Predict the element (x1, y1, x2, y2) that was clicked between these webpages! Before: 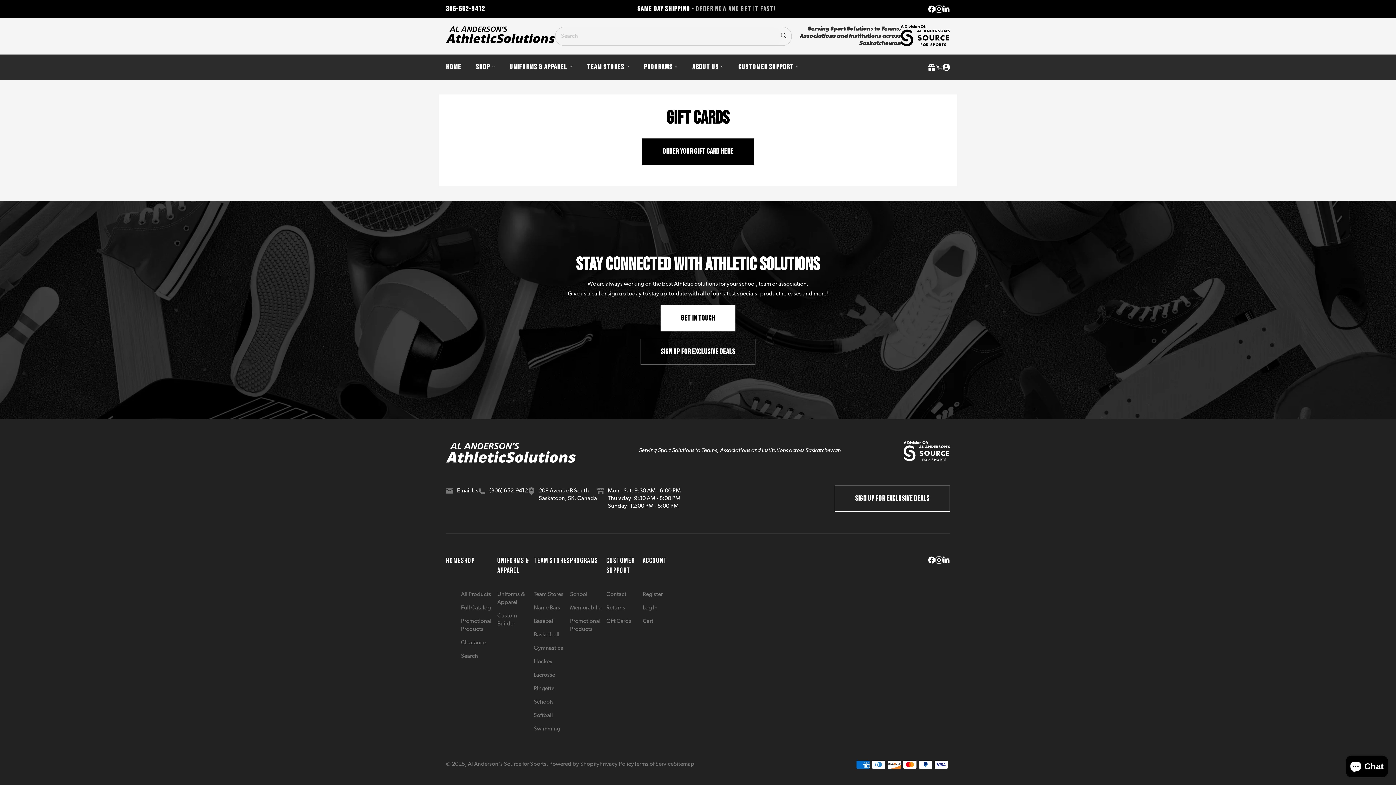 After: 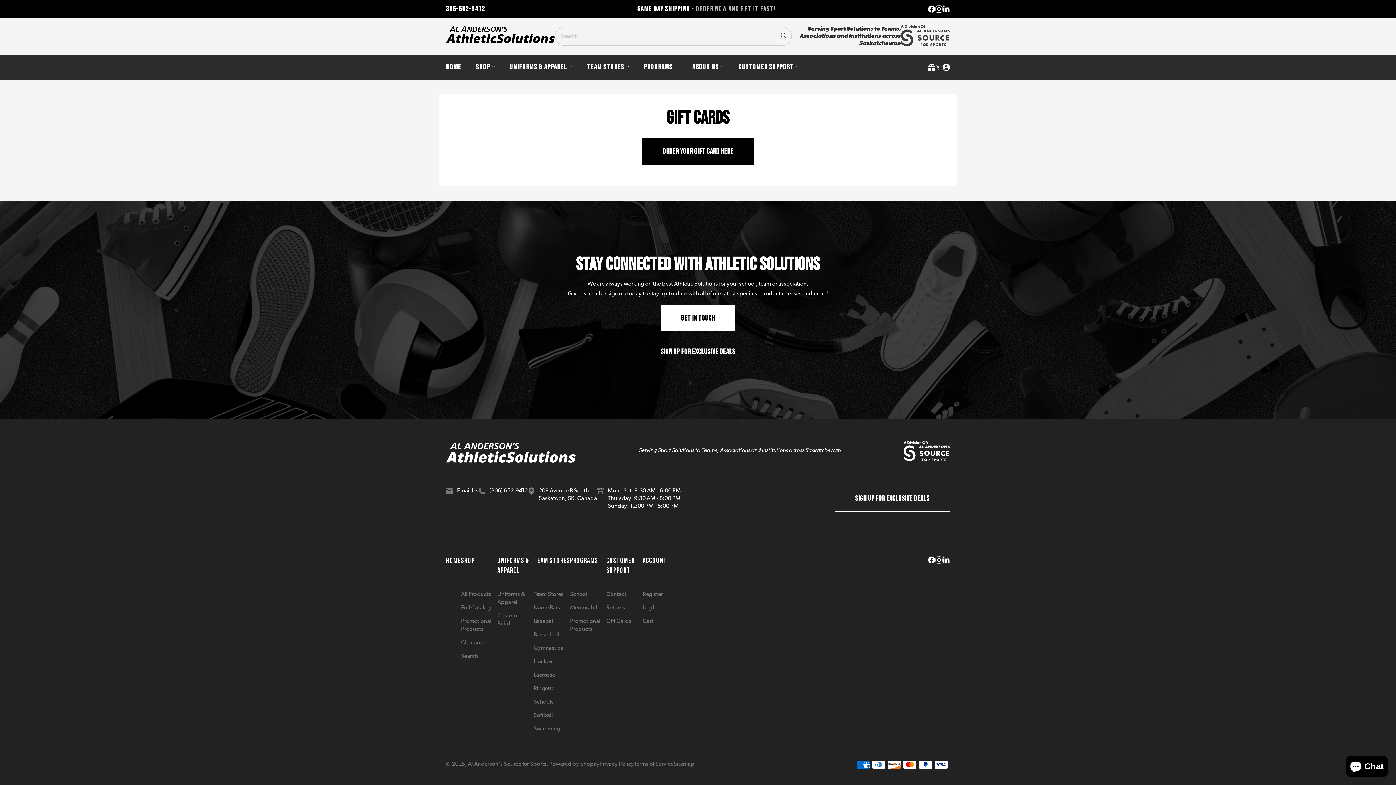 Action: bbox: (901, 24, 950, 47)